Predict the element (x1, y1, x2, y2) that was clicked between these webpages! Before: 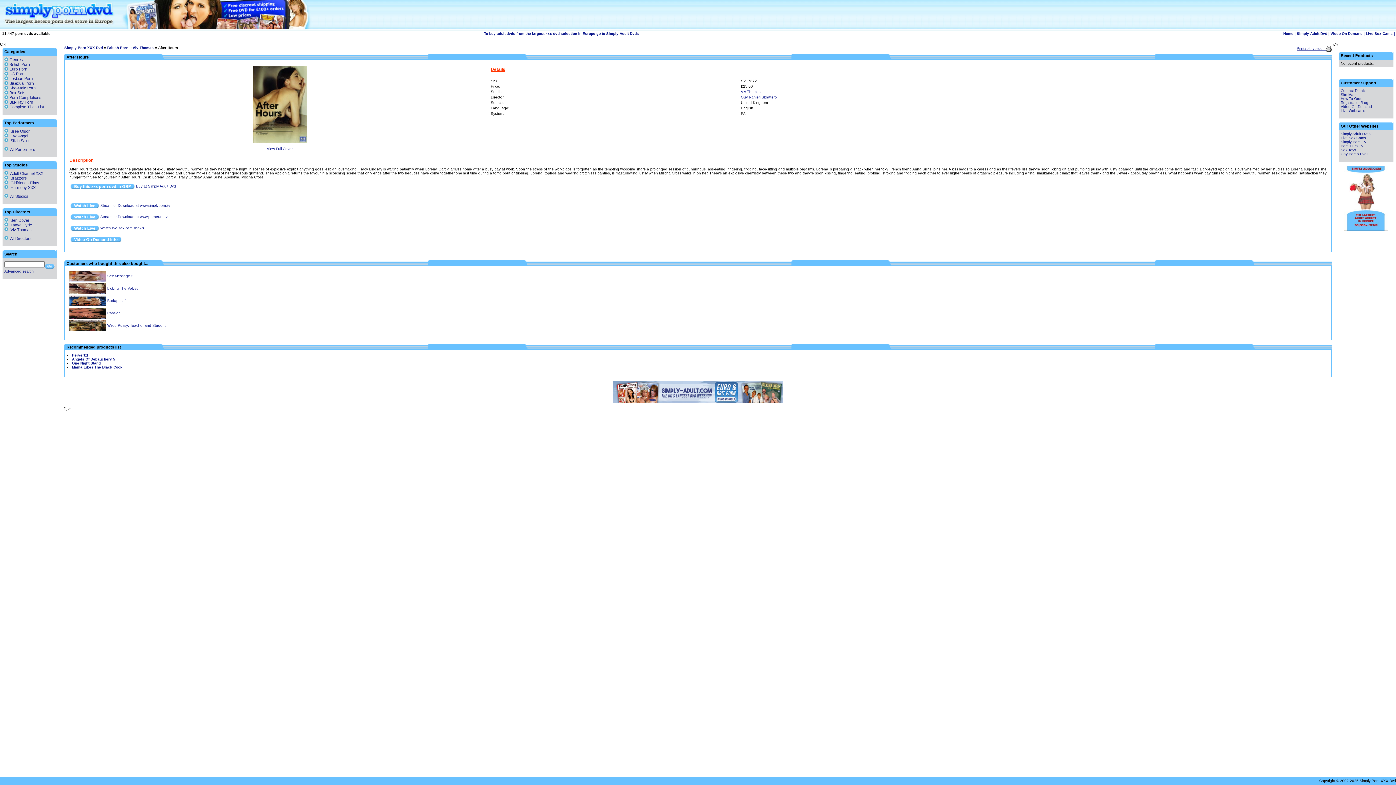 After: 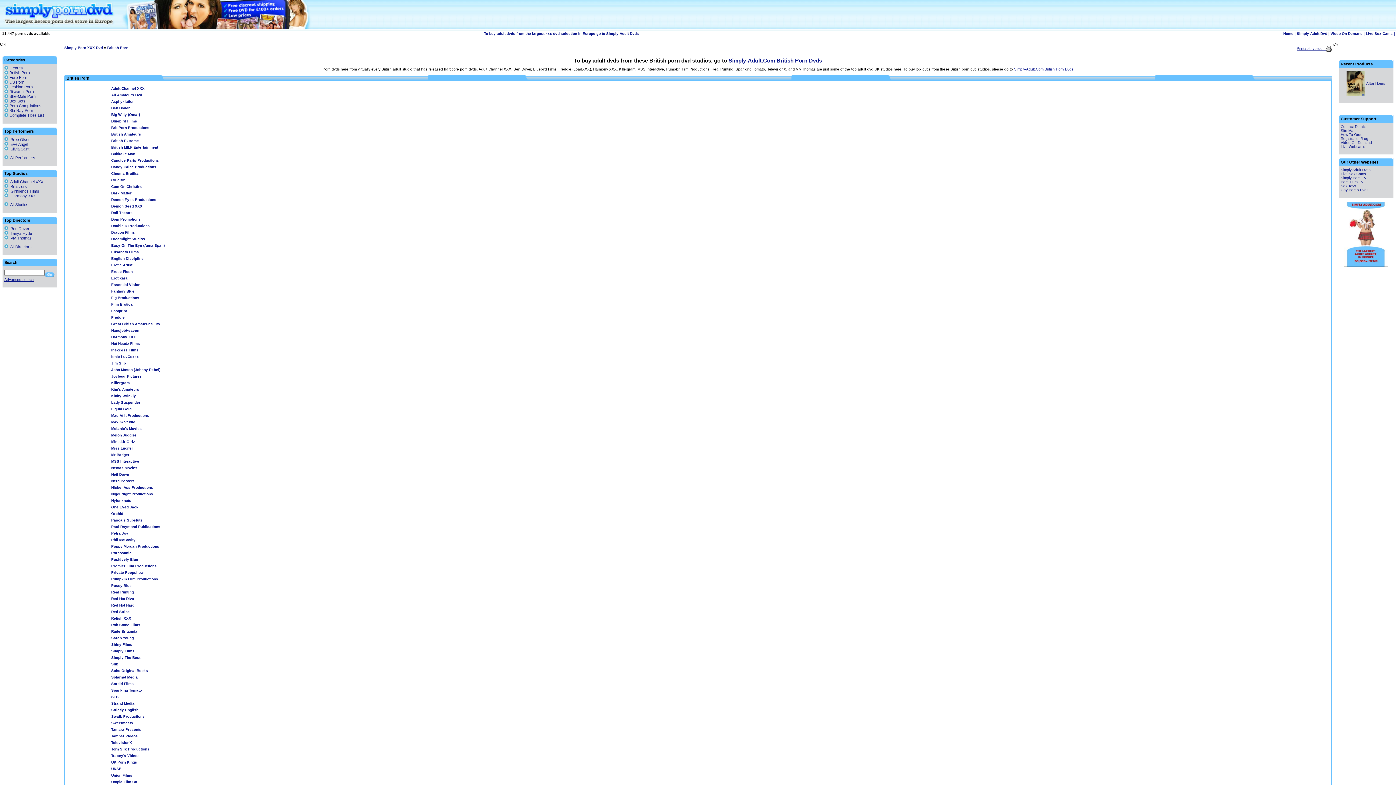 Action: label: British Porn bbox: (9, 62, 29, 66)